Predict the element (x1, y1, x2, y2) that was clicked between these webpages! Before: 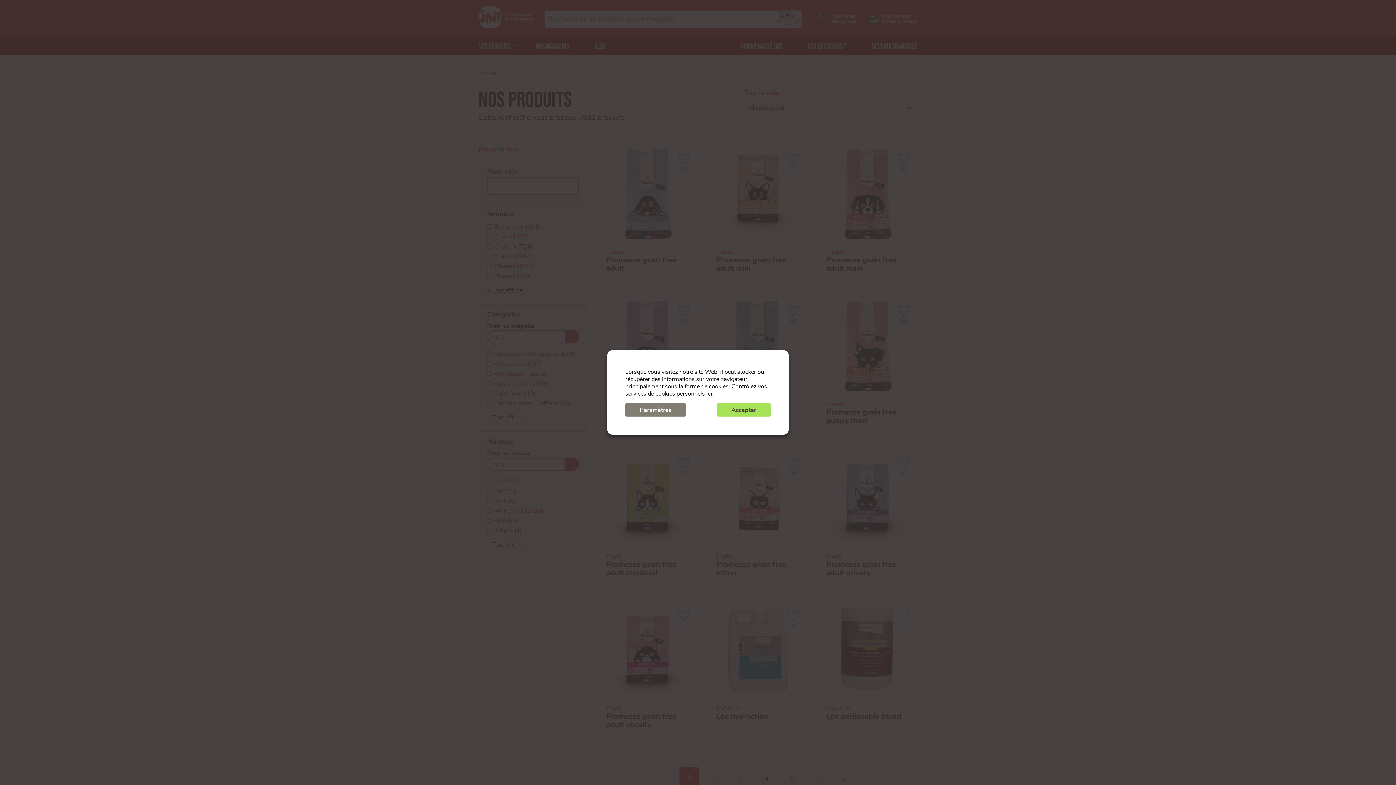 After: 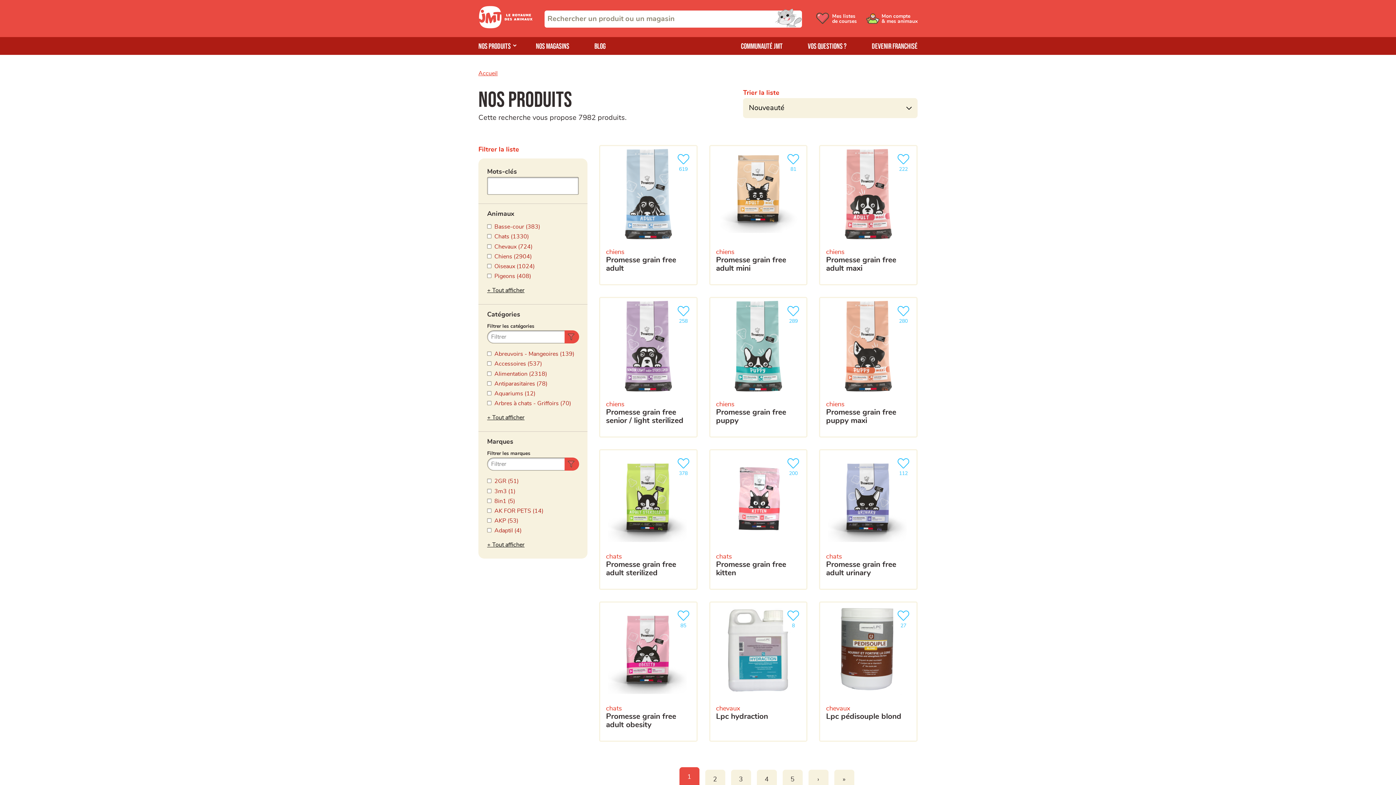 Action: bbox: (717, 403, 770, 416) label: Accepter